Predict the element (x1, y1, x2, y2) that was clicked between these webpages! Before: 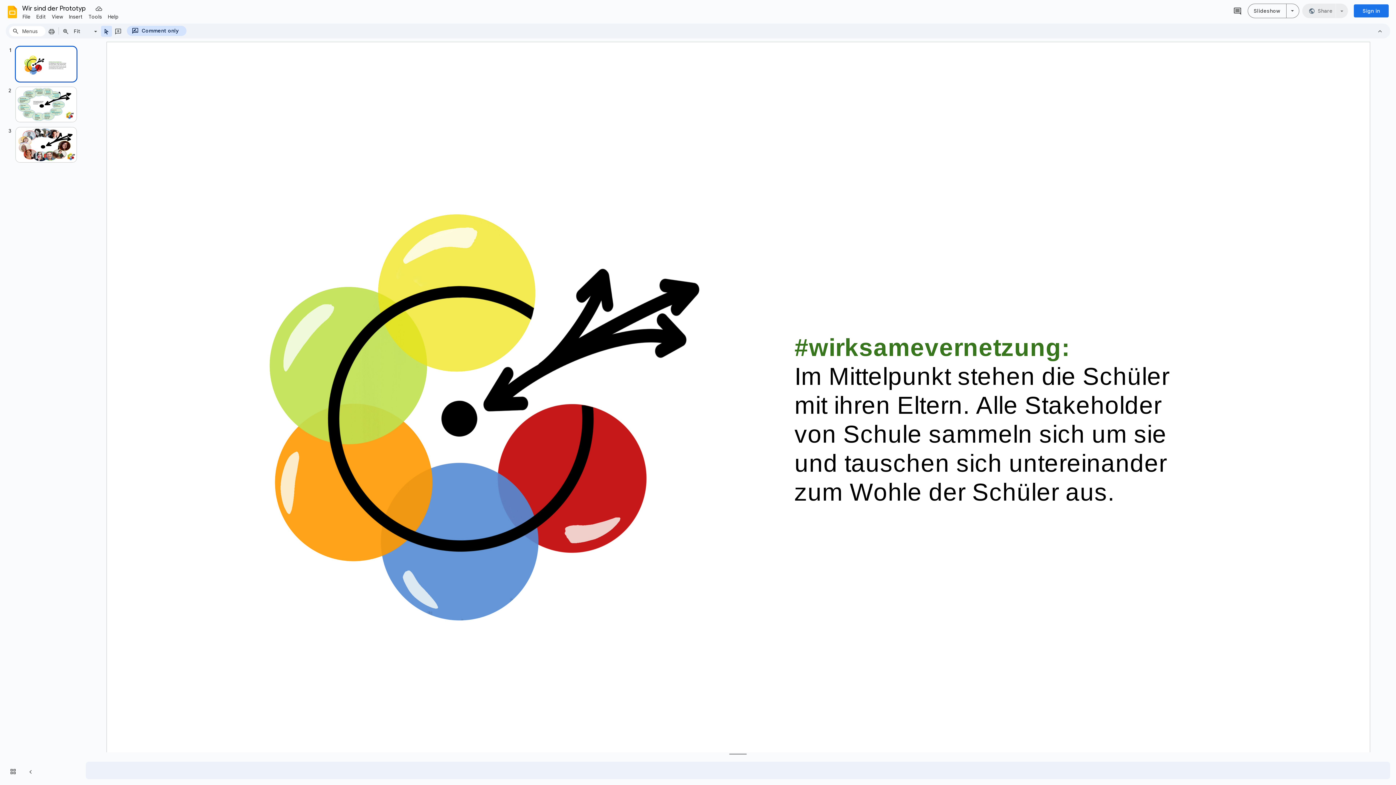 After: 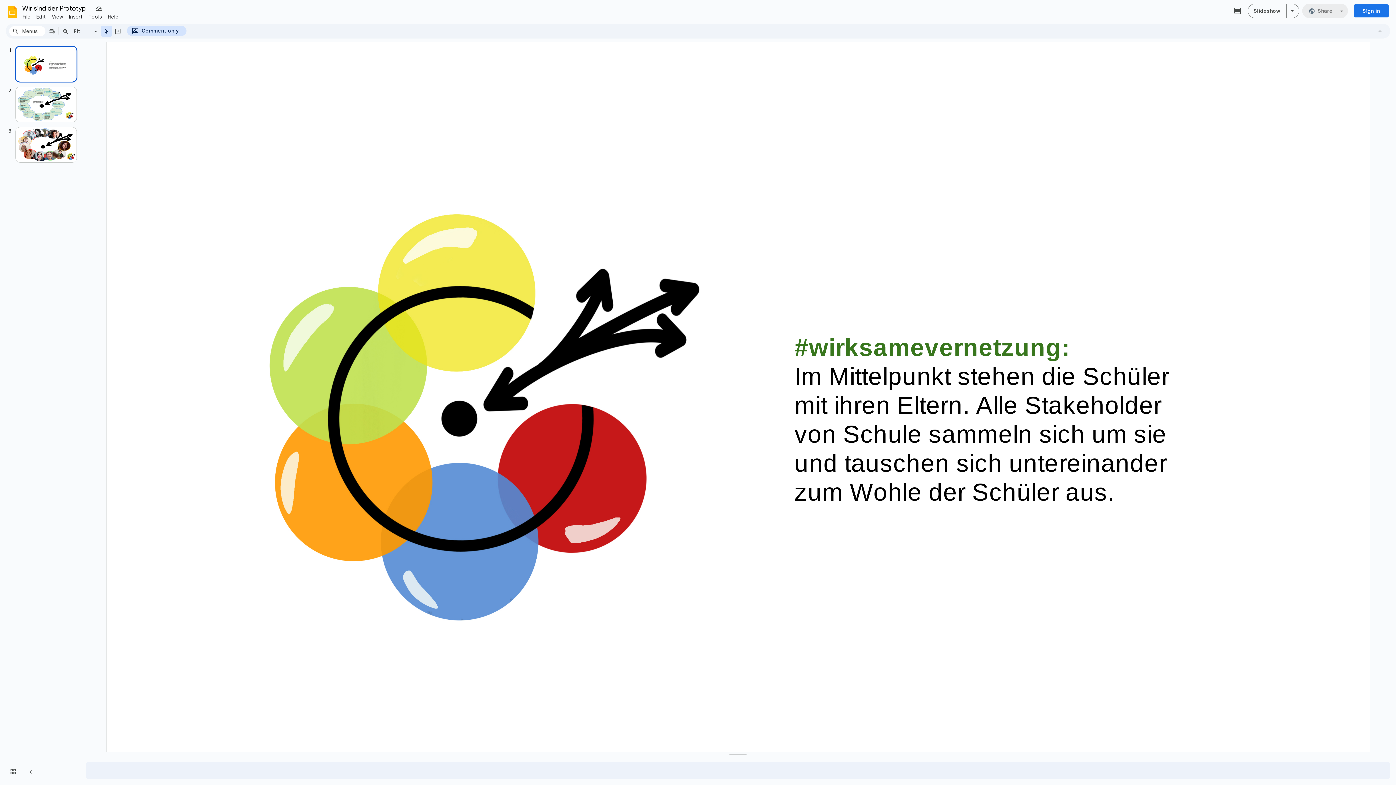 Action: bbox: (101, 25, 112, 36) label: Select (Esc)